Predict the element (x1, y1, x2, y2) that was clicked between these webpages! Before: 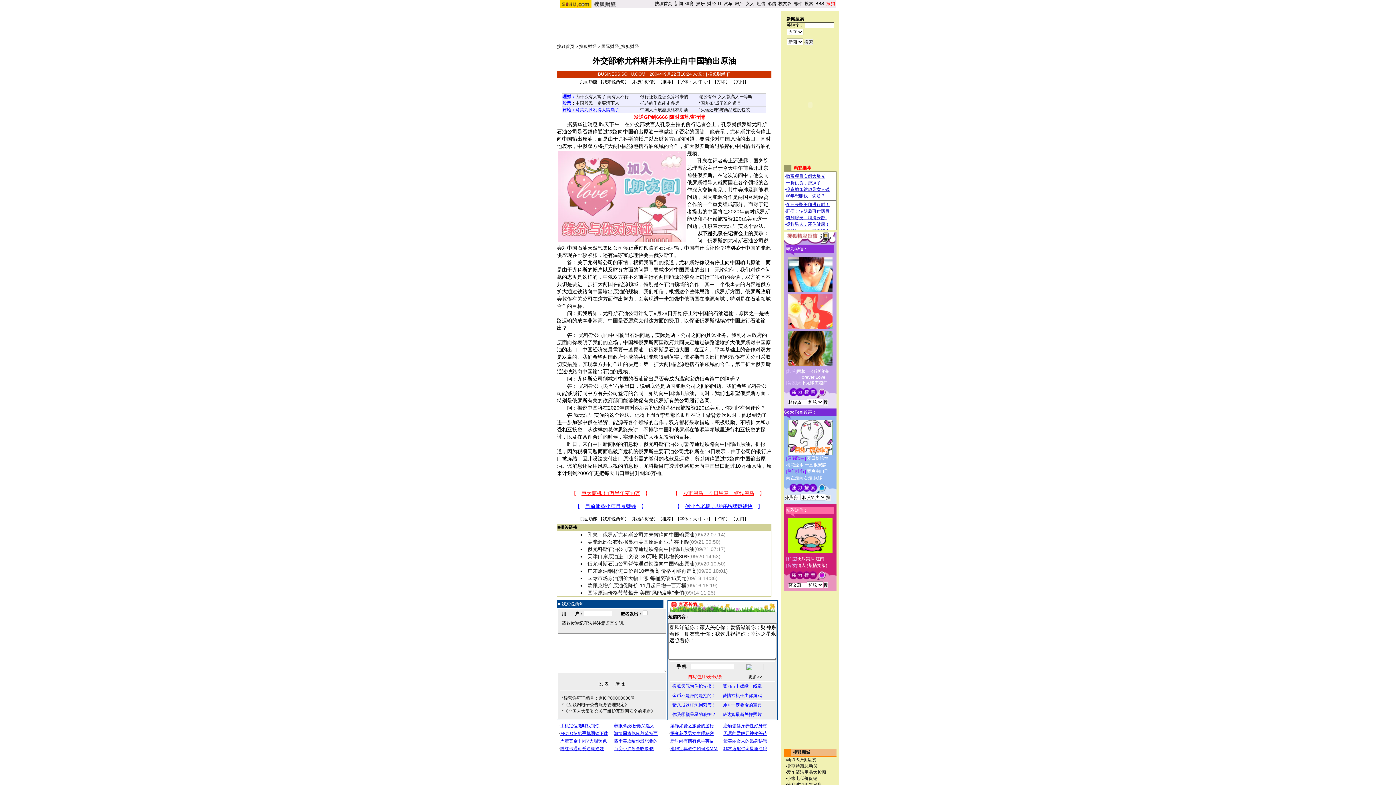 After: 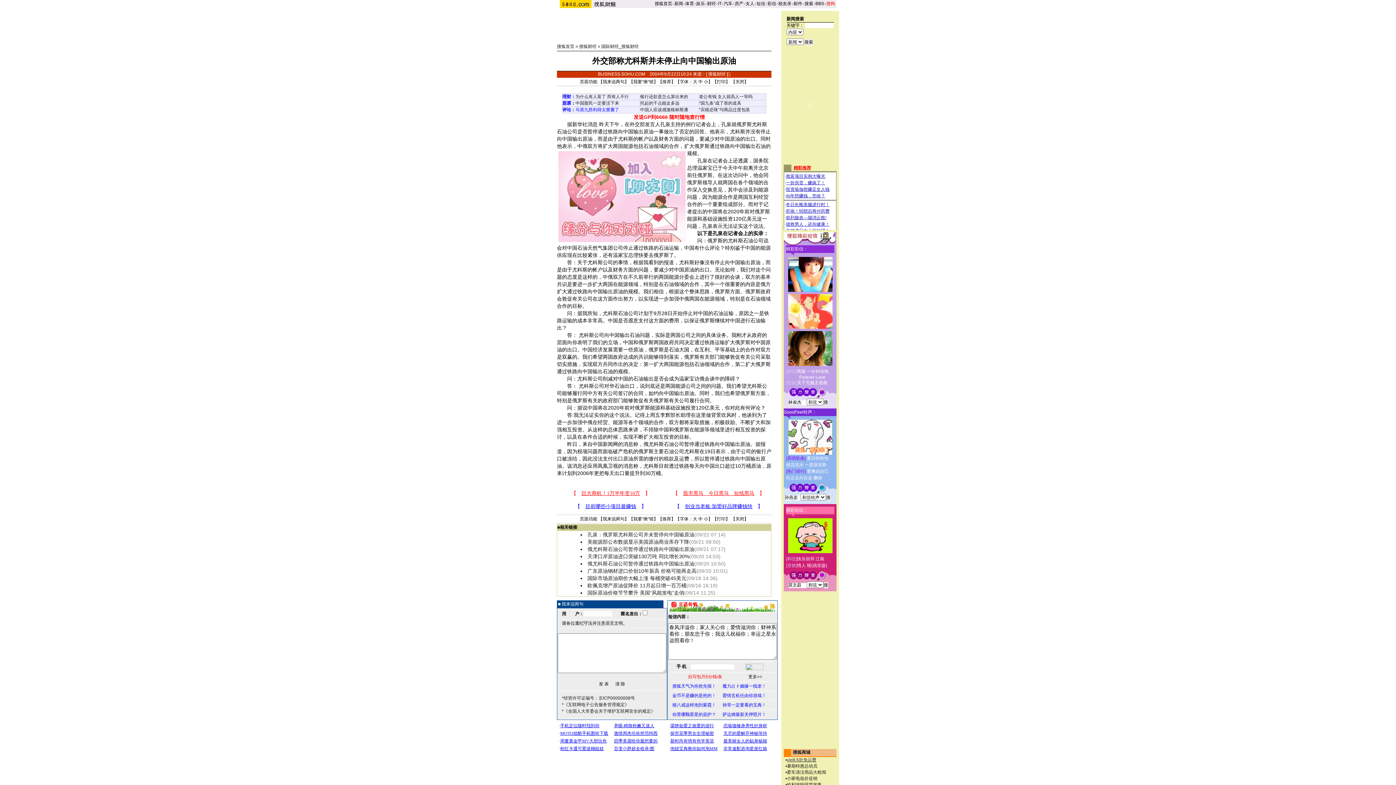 Action: label: vip9.5折免运费 bbox: (787, 757, 816, 762)